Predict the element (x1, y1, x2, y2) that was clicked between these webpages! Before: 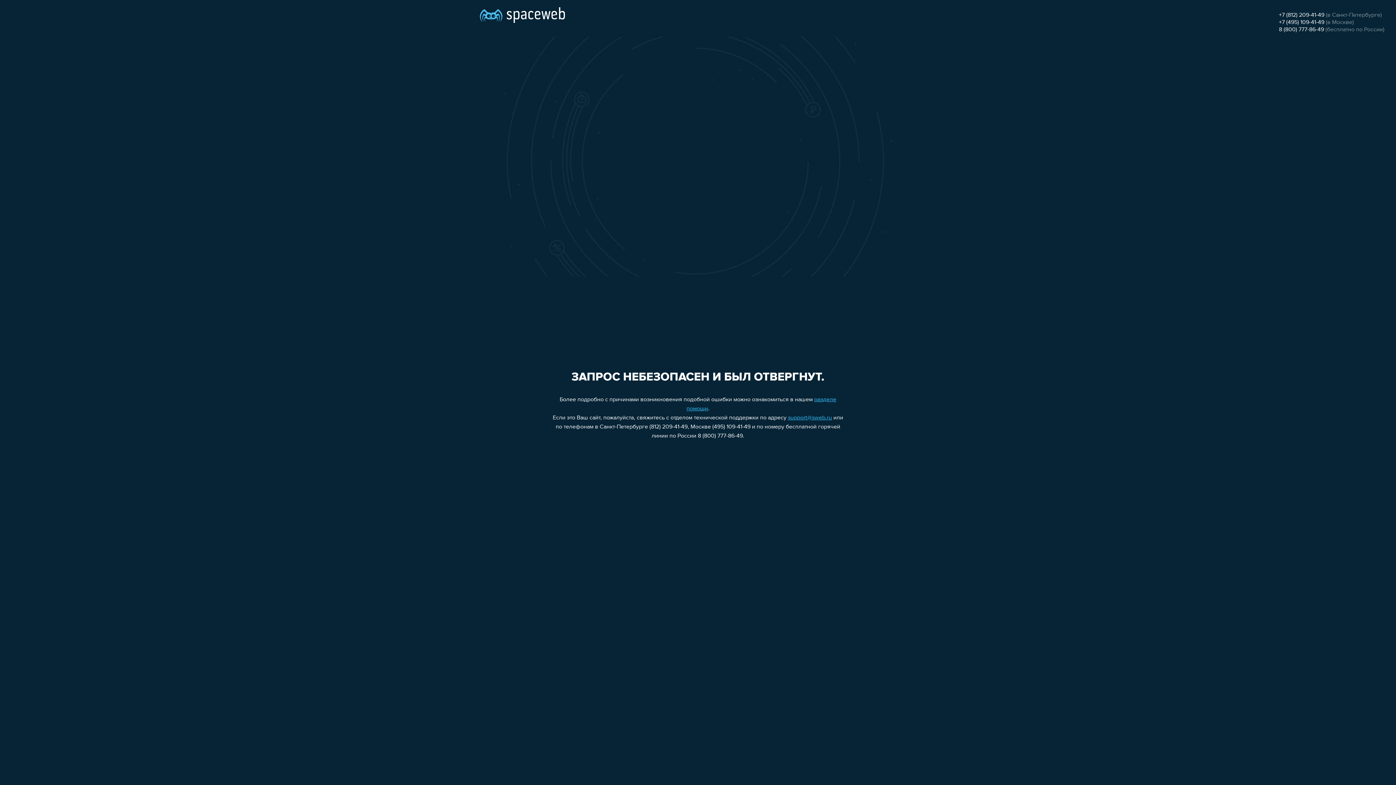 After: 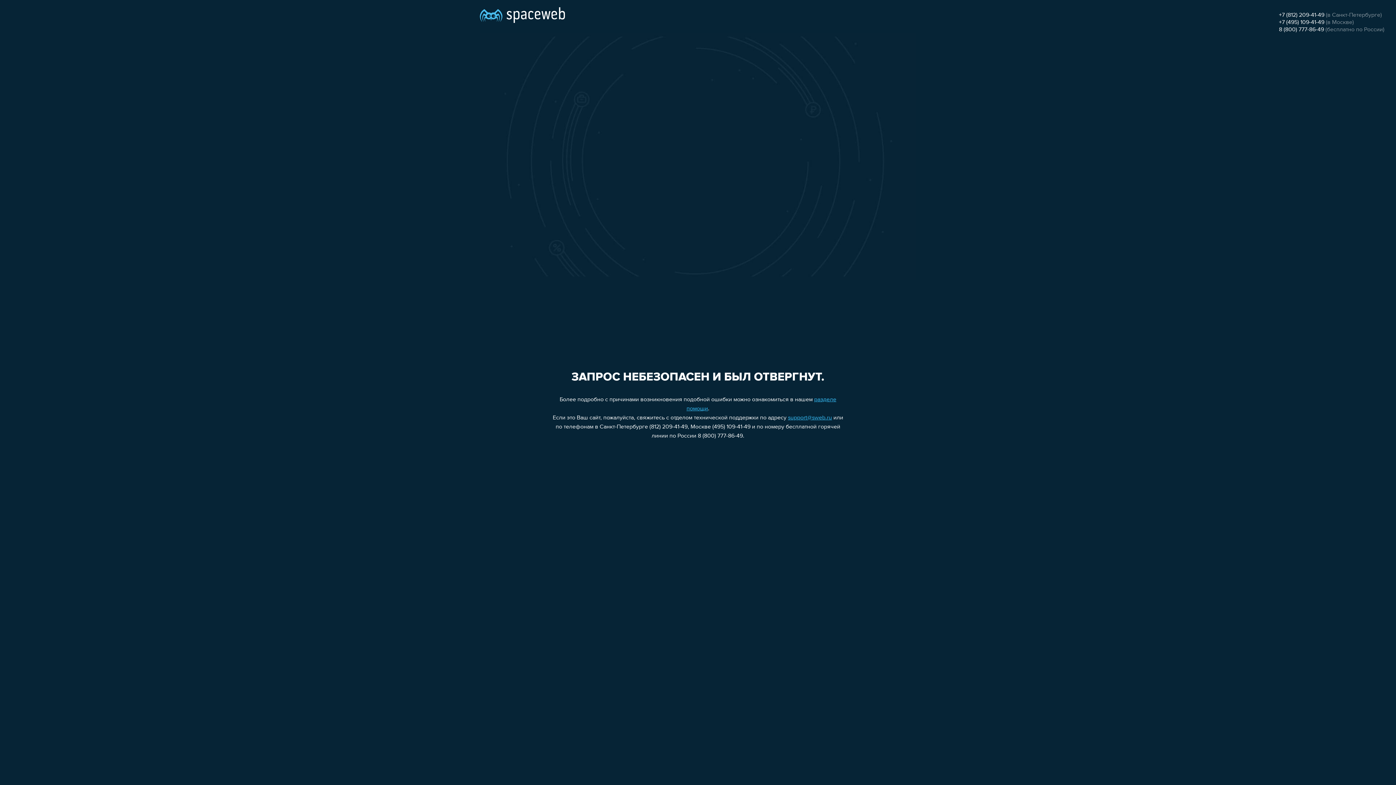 Action: label: +7 (812) 209-41-49 bbox: (1279, 12, 1324, 18)